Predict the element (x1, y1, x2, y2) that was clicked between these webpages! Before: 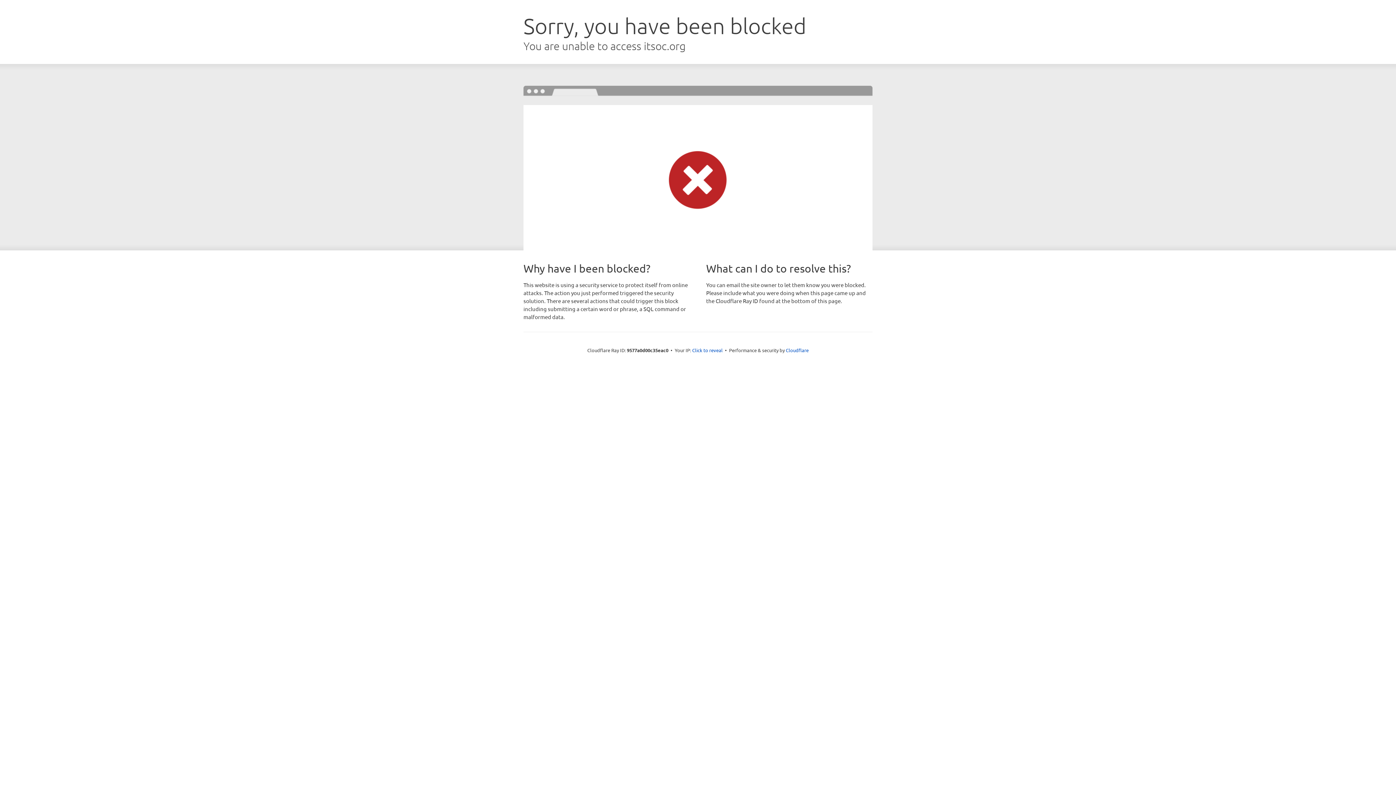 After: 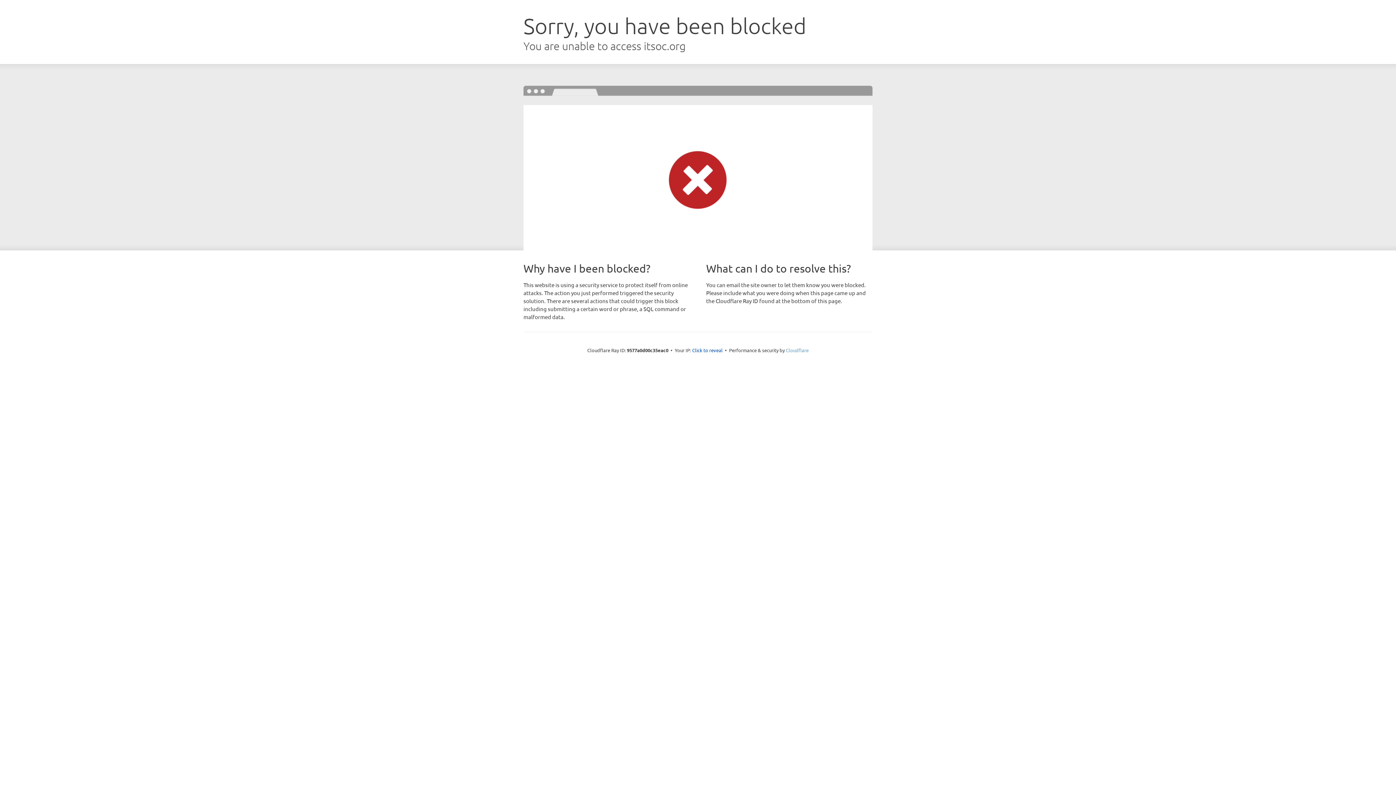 Action: bbox: (786, 347, 808, 353) label: Cloudflare